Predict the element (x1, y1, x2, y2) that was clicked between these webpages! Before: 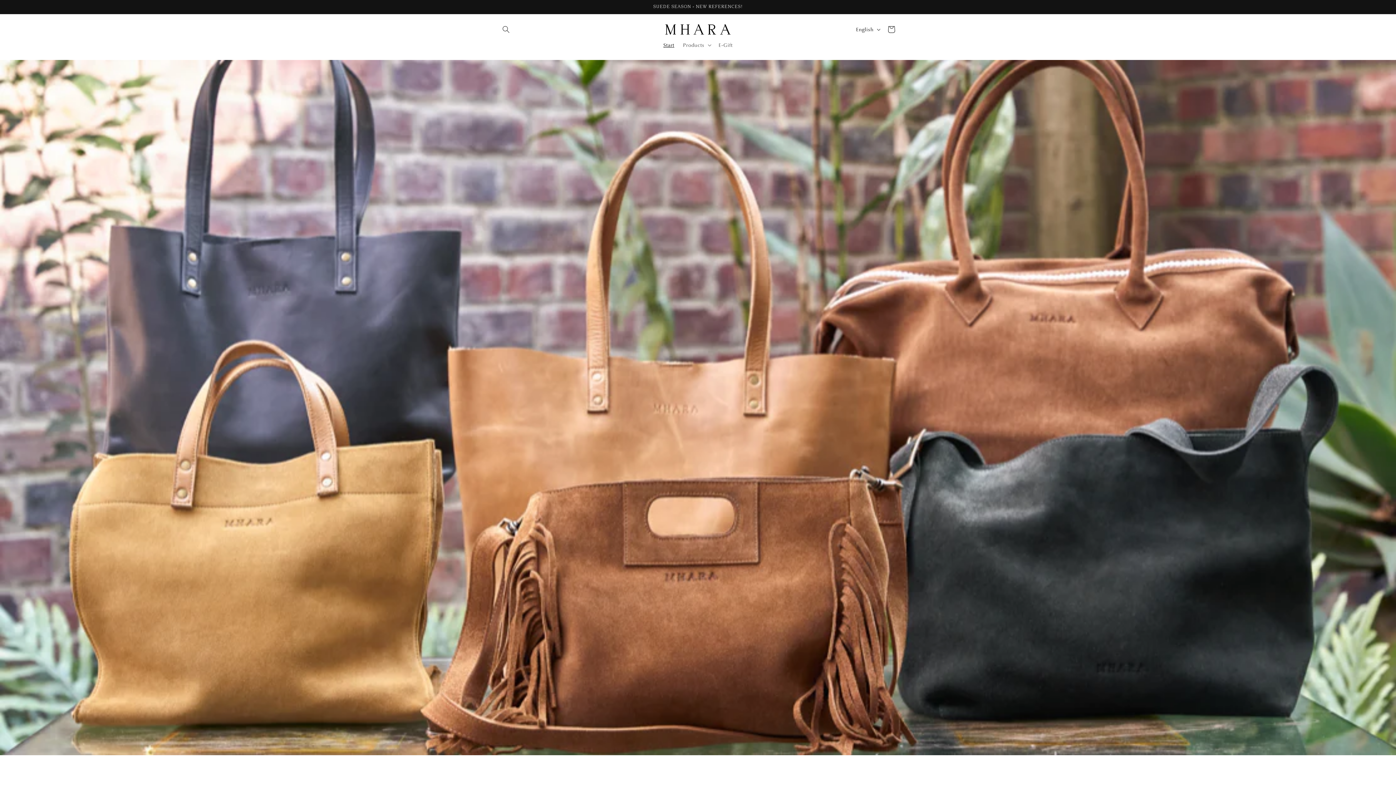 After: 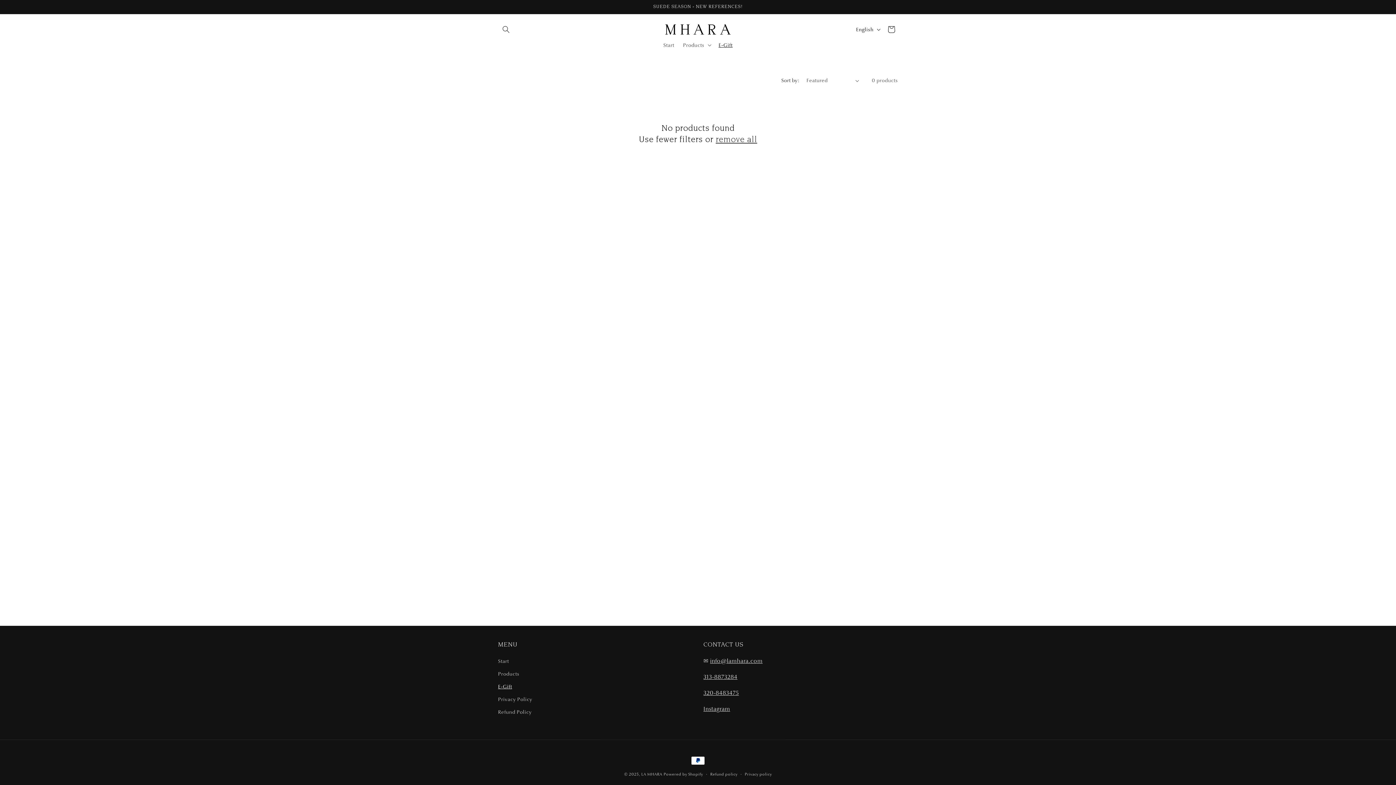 Action: bbox: (714, 37, 737, 52) label: E-Gift